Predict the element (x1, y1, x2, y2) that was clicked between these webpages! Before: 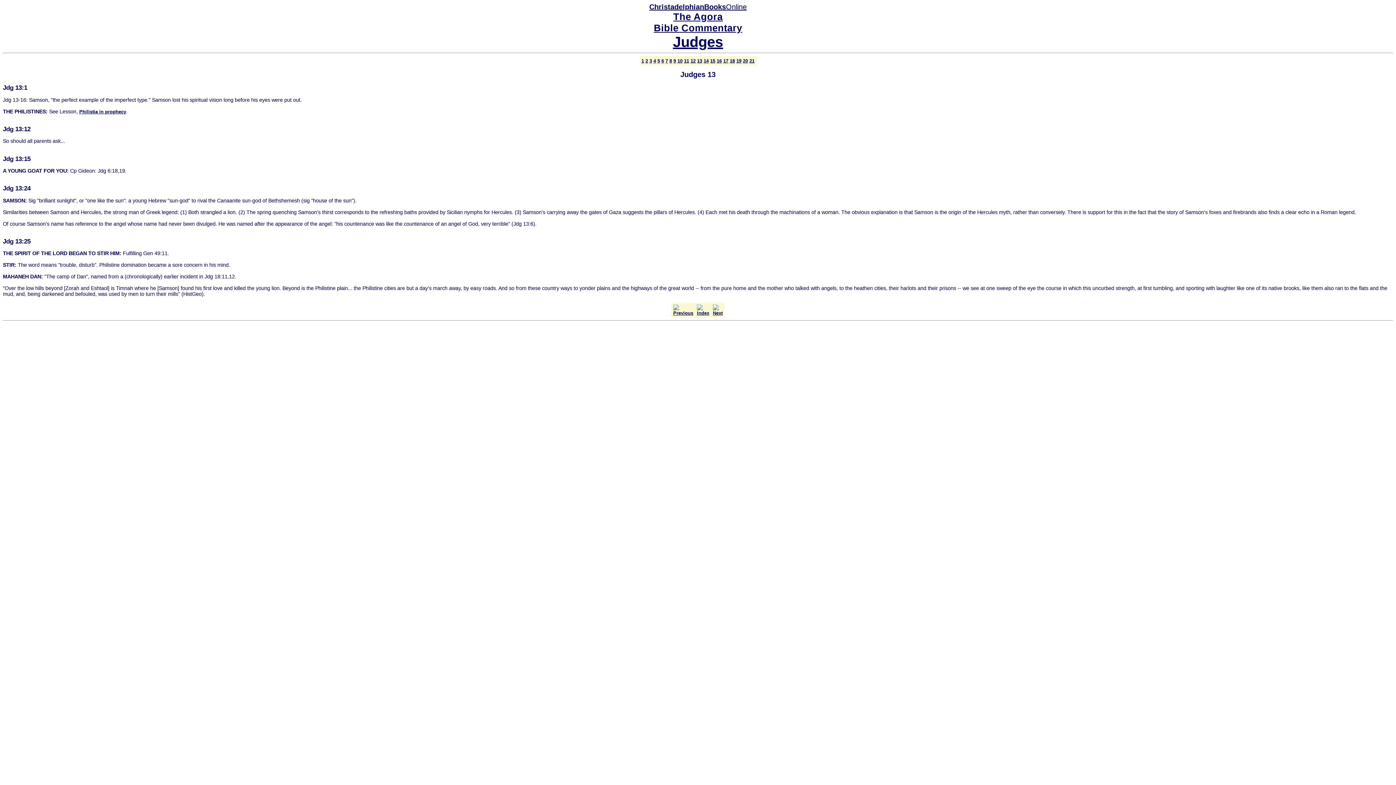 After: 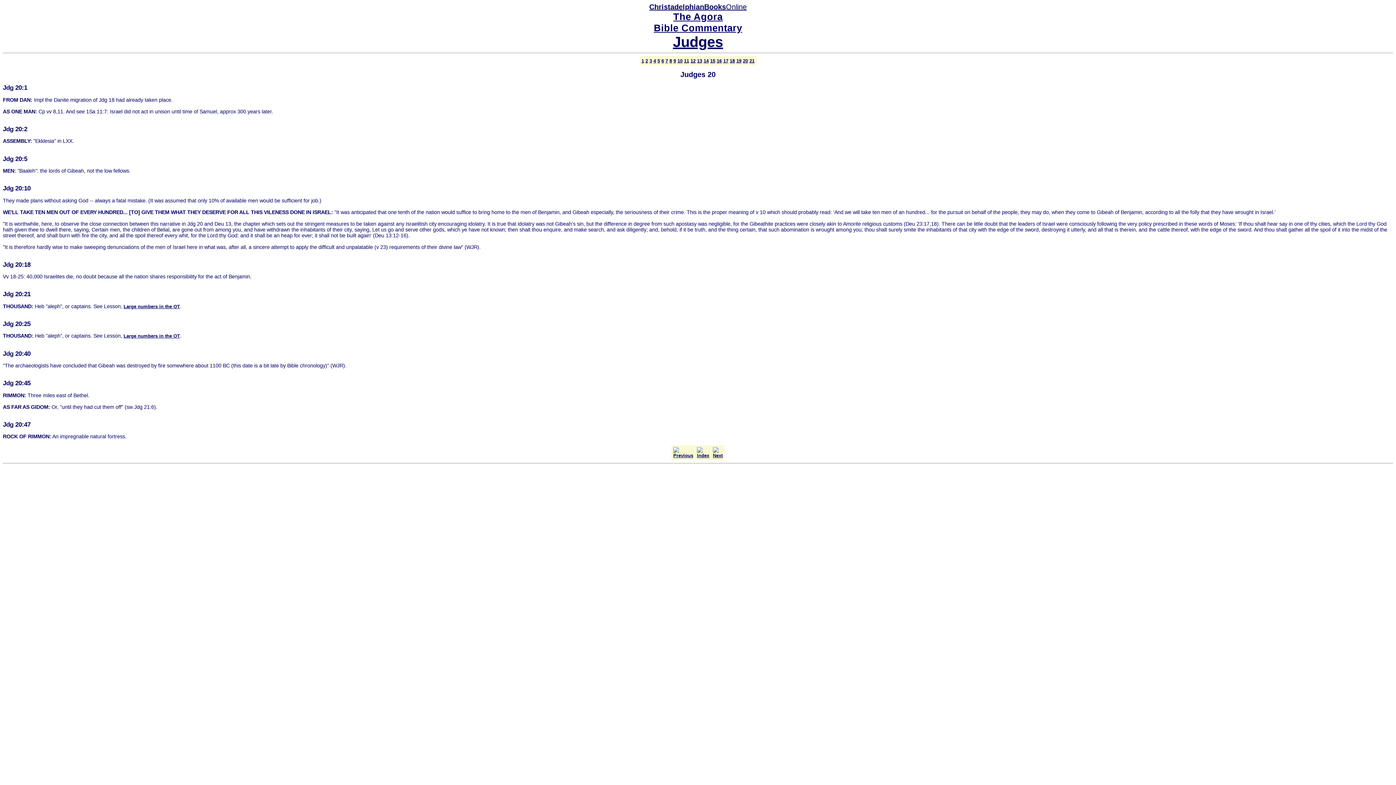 Action: bbox: (743, 58, 748, 63) label: 20